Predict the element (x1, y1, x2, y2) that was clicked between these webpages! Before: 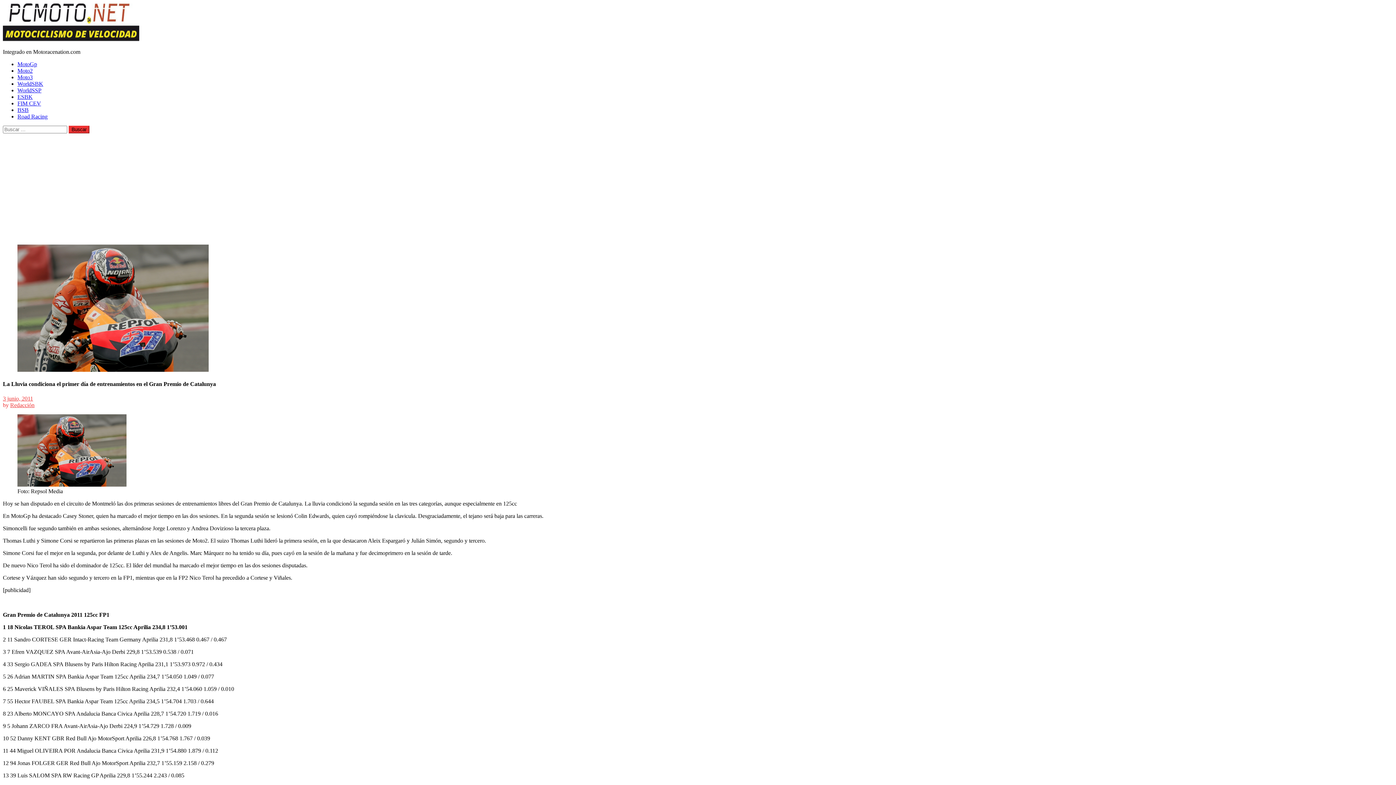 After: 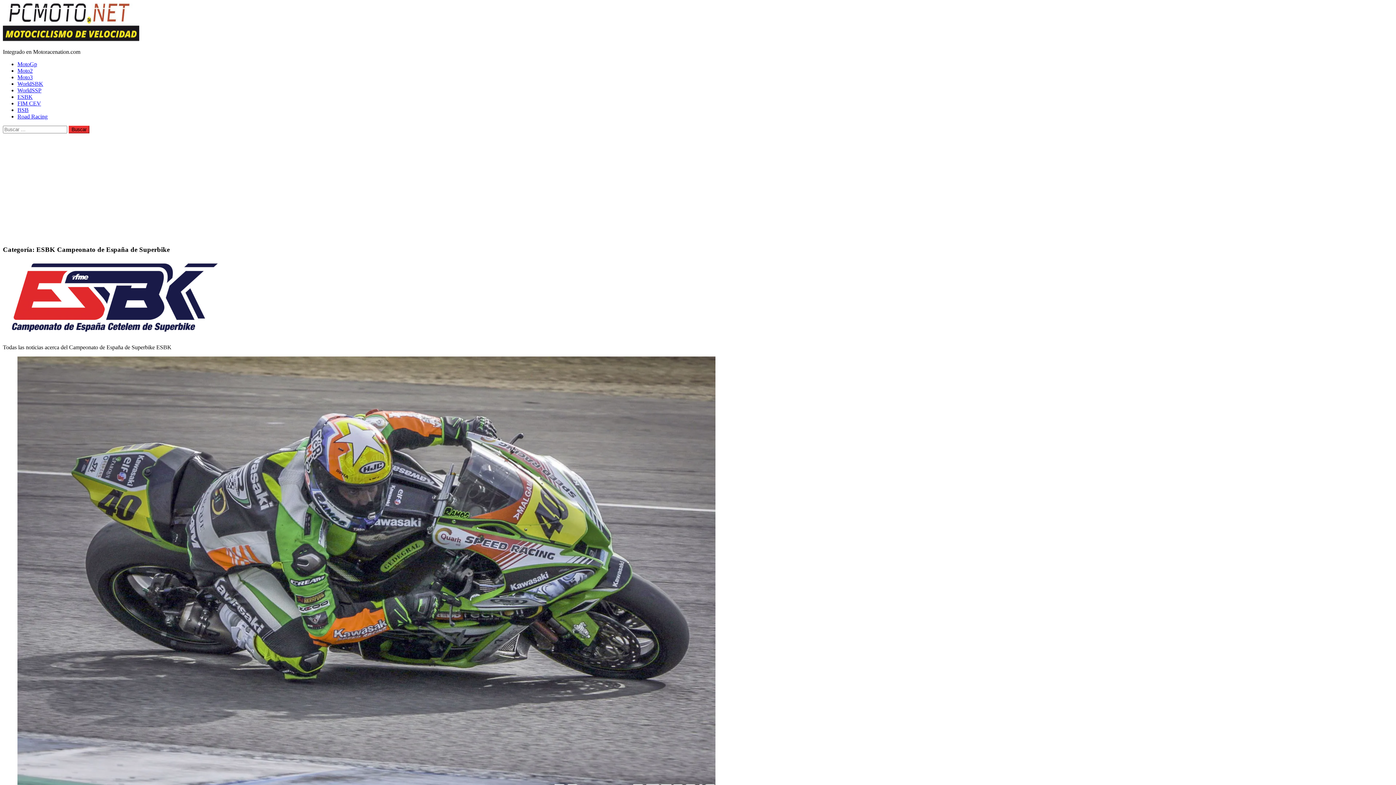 Action: bbox: (17, 93, 32, 100) label: ESBK